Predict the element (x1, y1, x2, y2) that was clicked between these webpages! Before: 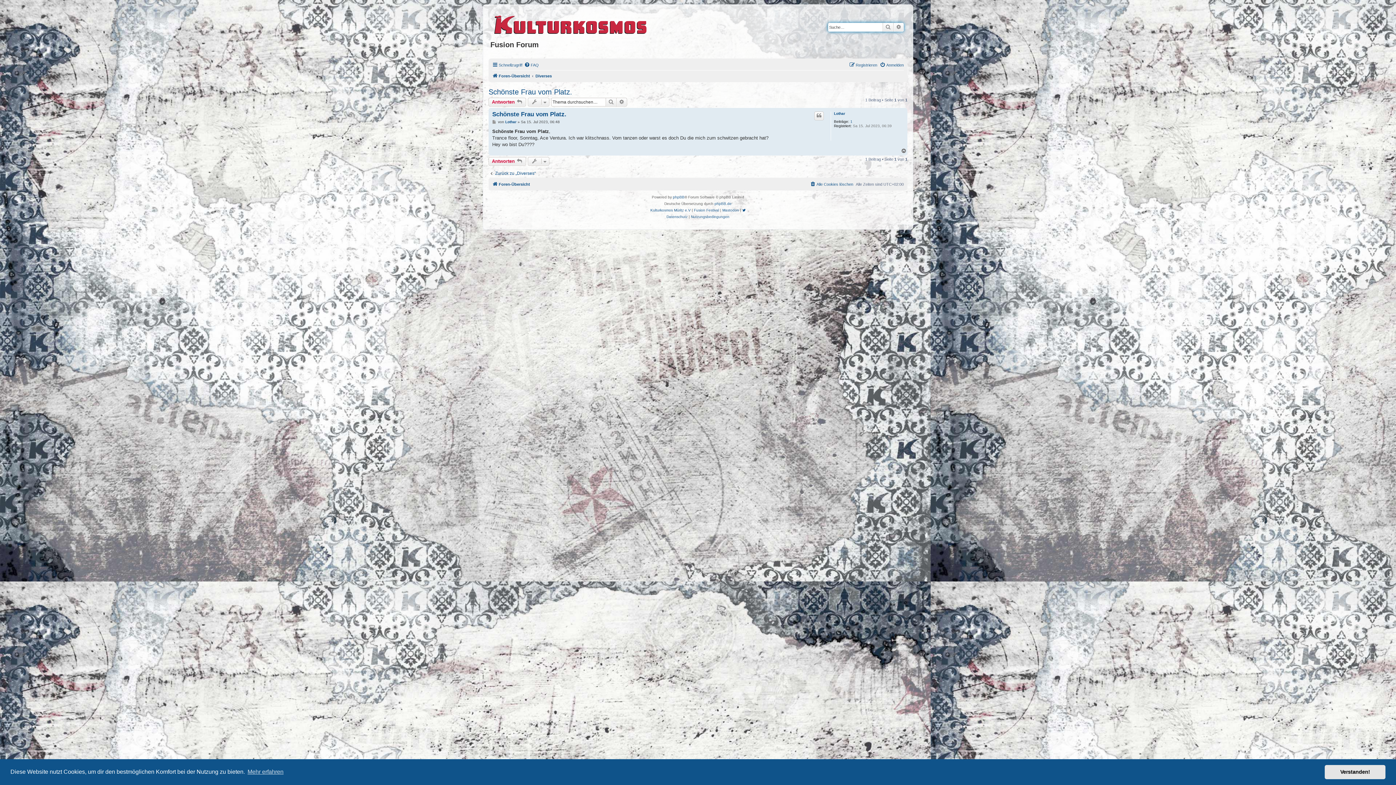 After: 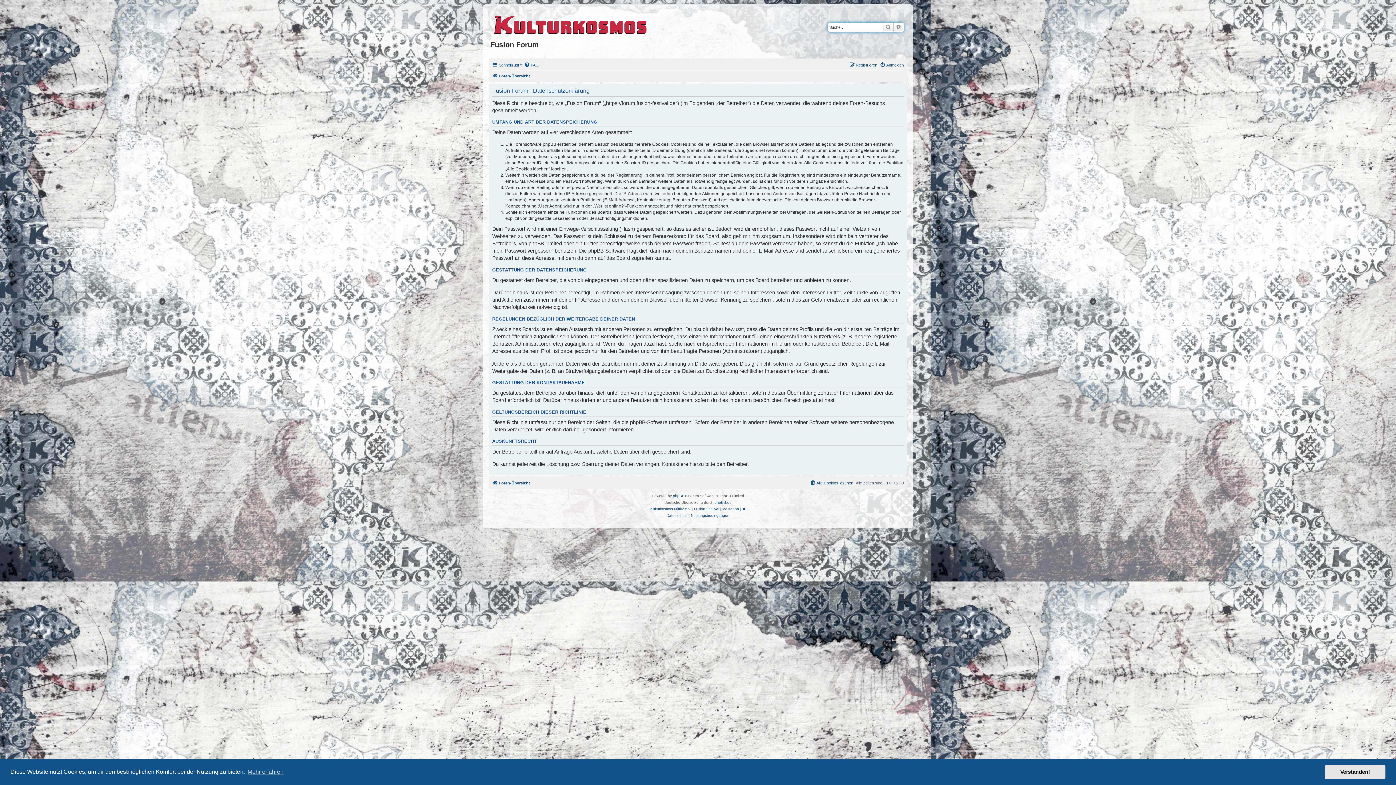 Action: label: Datenschutz bbox: (666, 213, 687, 220)